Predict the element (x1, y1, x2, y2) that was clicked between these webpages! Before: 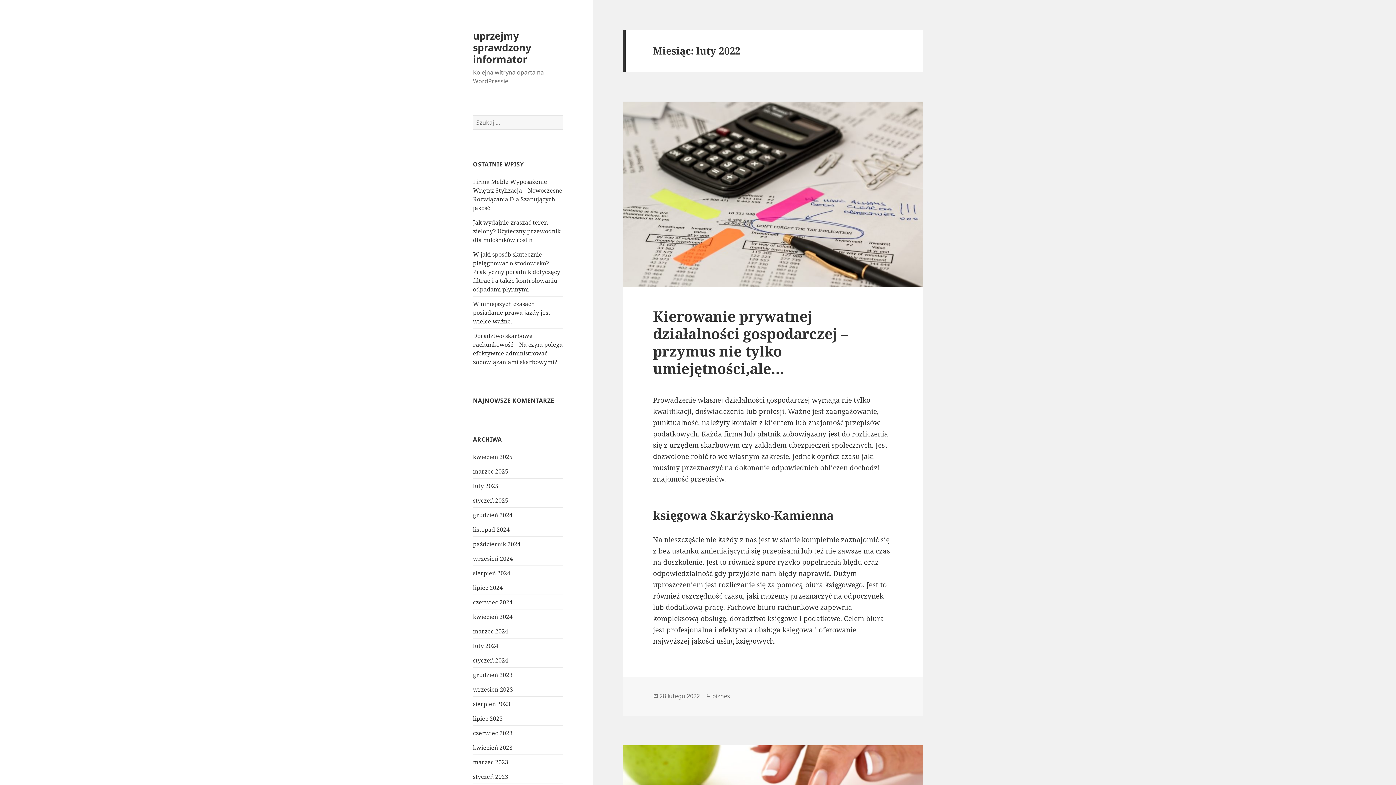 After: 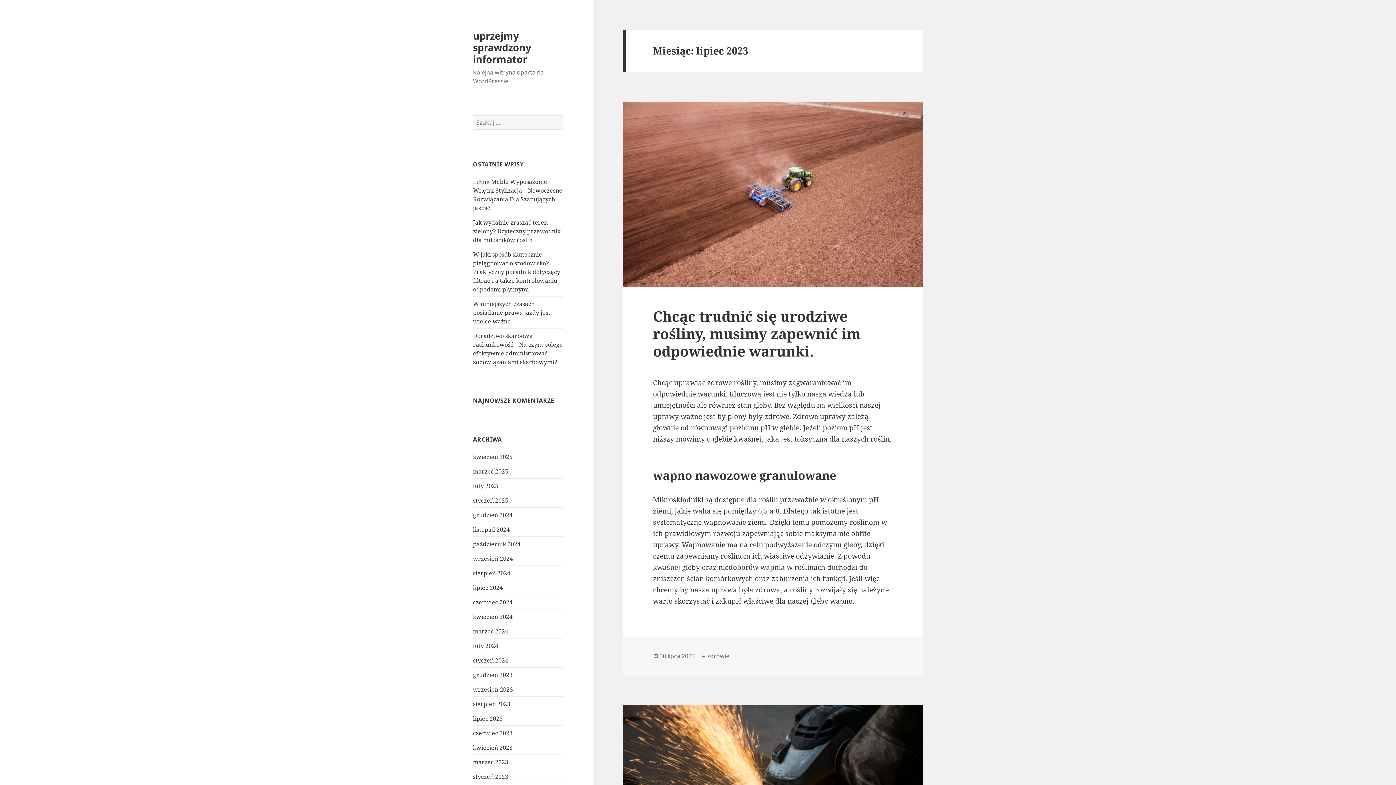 Action: bbox: (473, 714, 502, 722) label: lipiec 2023